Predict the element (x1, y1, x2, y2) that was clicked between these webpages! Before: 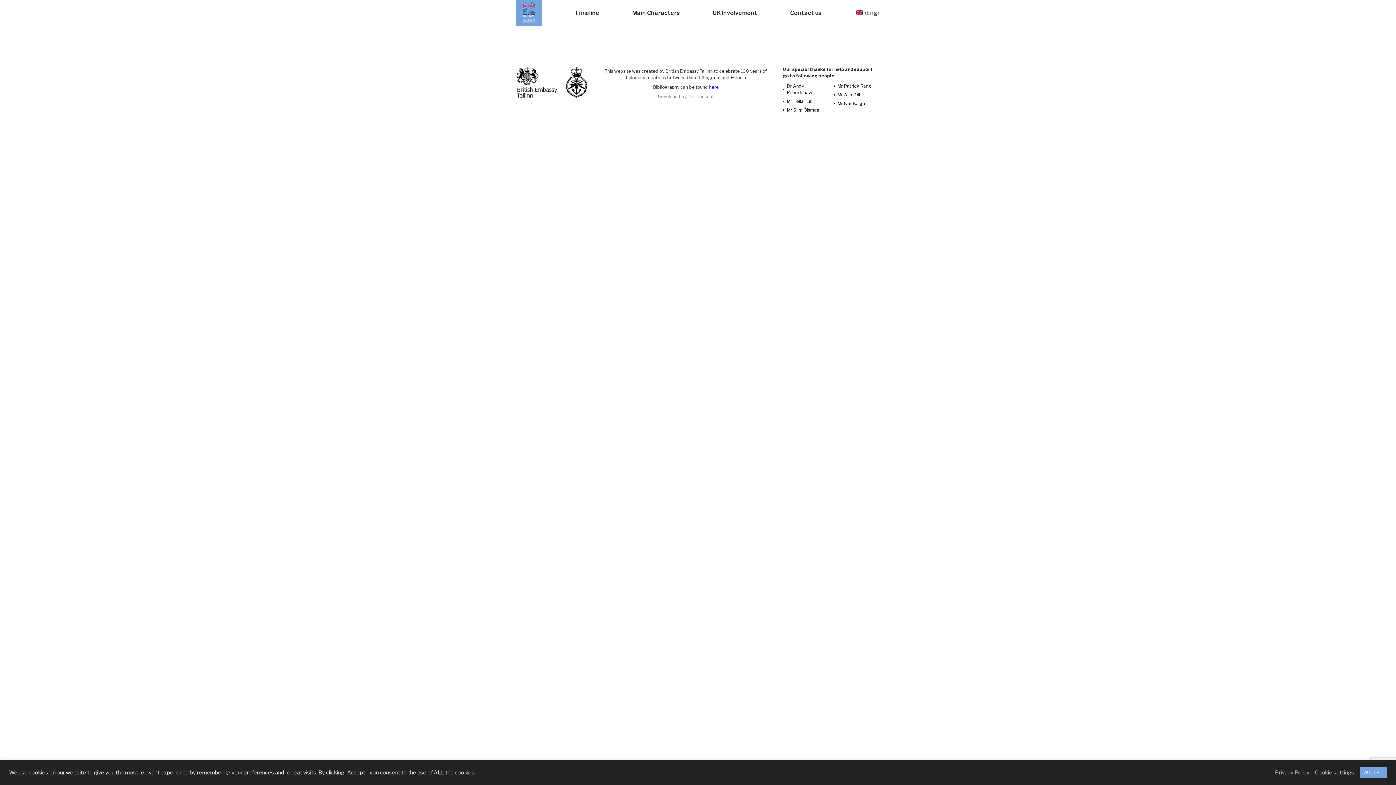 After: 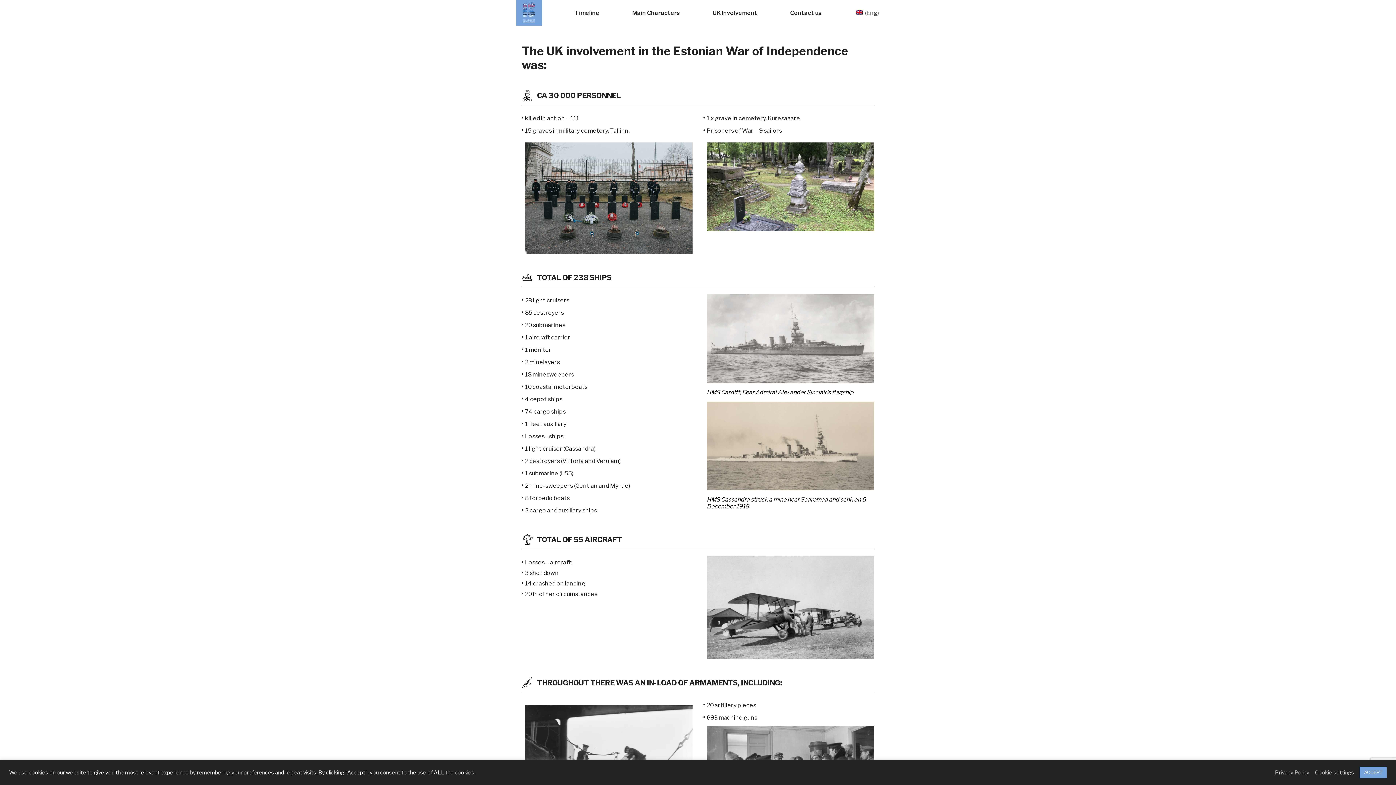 Action: bbox: (712, 9, 757, 16) label: UK Involvement